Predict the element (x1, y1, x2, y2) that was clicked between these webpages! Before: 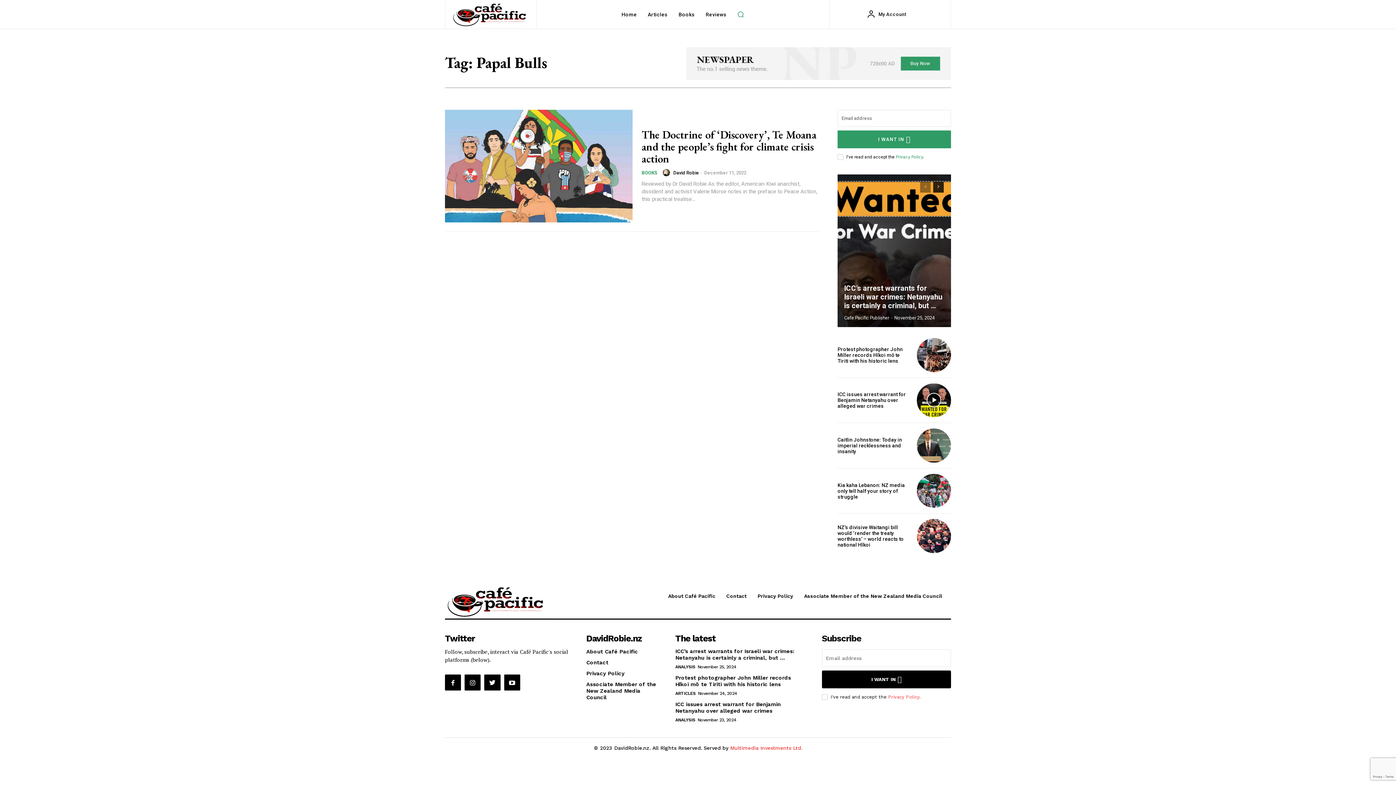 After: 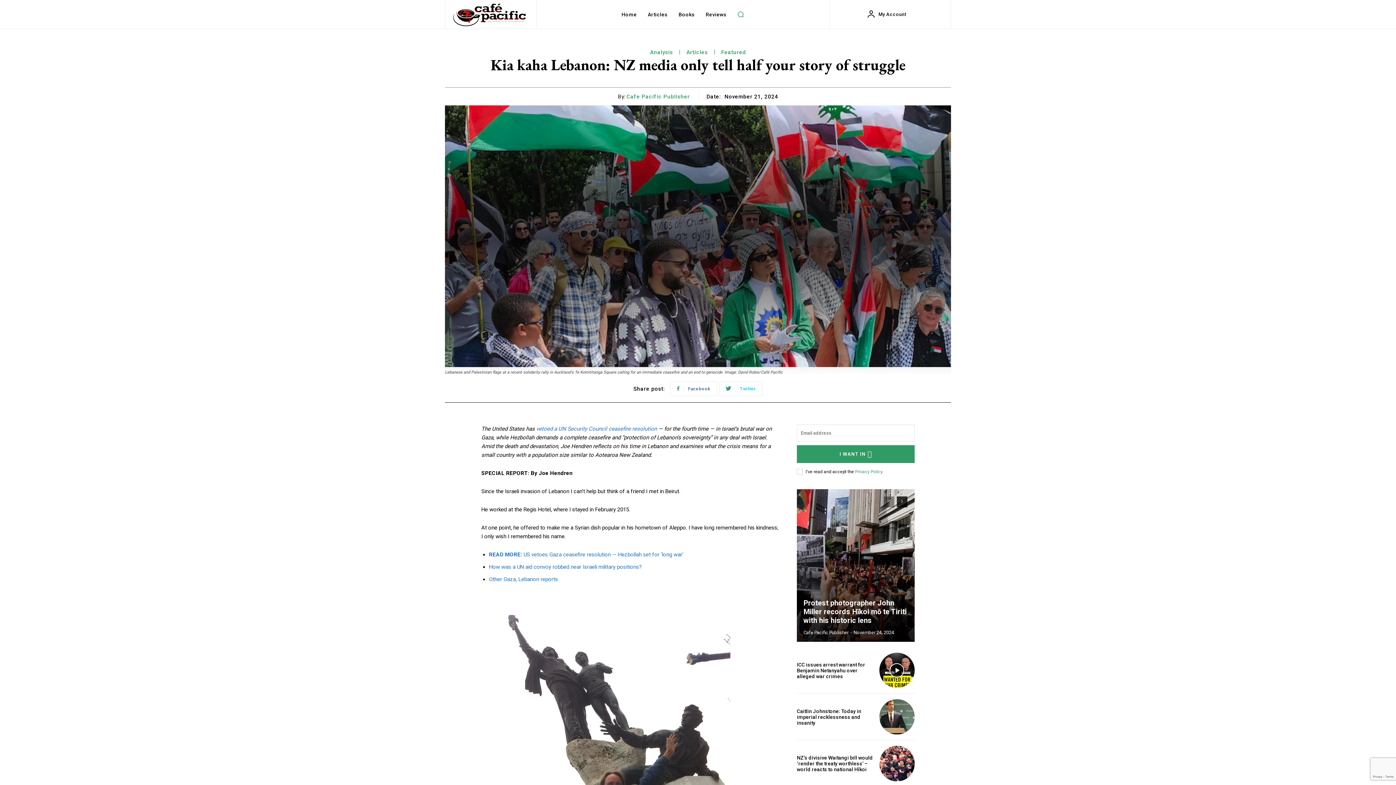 Action: bbox: (917, 474, 951, 508)